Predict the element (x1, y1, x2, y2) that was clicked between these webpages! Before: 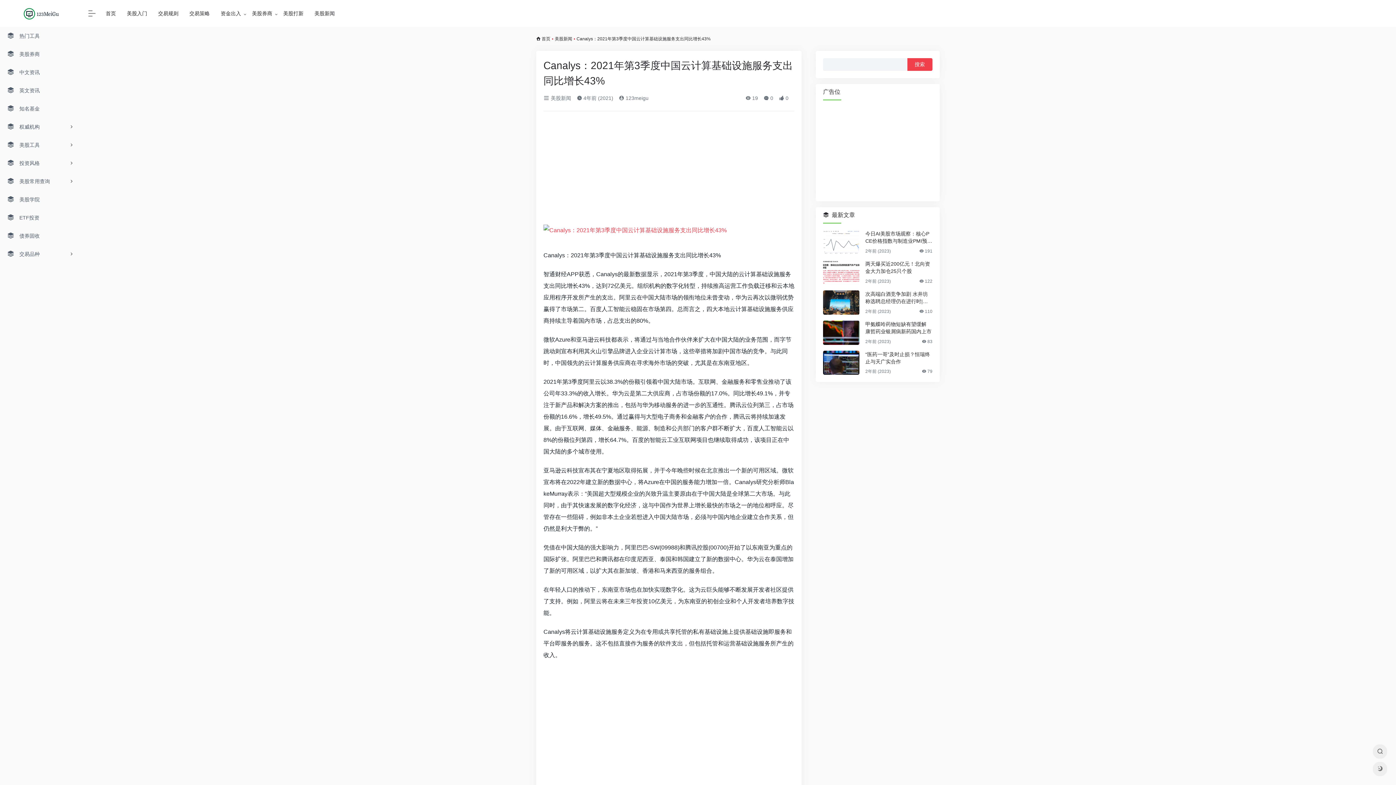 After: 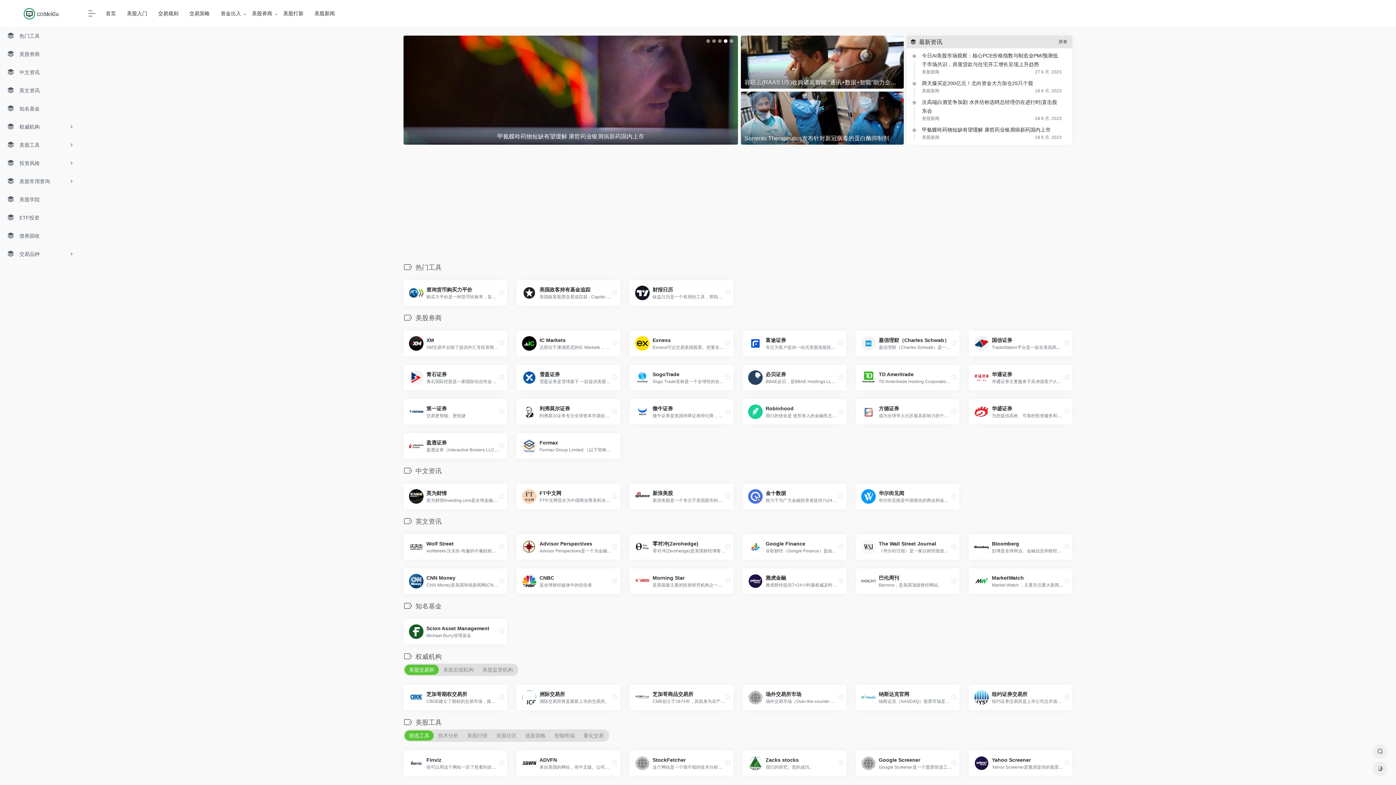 Action: bbox: (7, 10, 72, 16)